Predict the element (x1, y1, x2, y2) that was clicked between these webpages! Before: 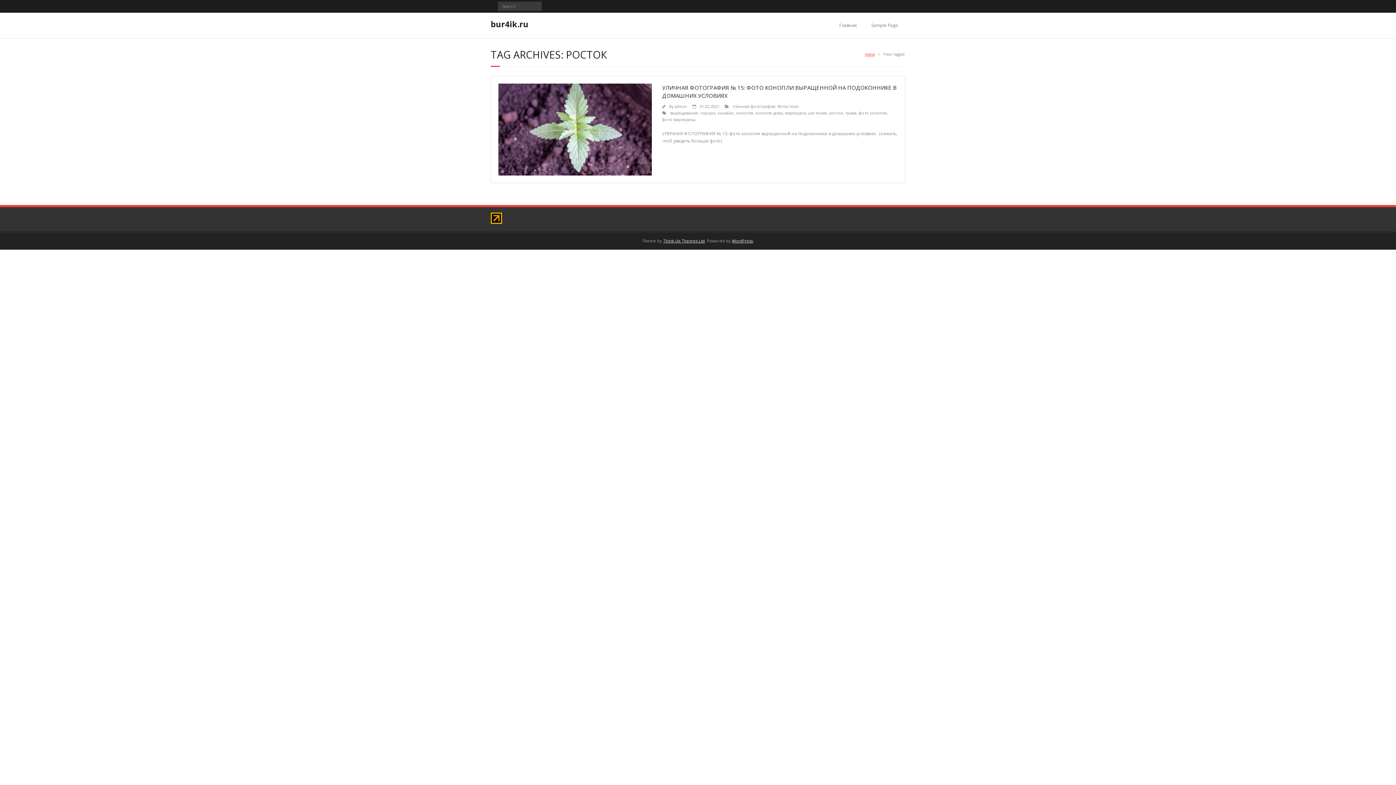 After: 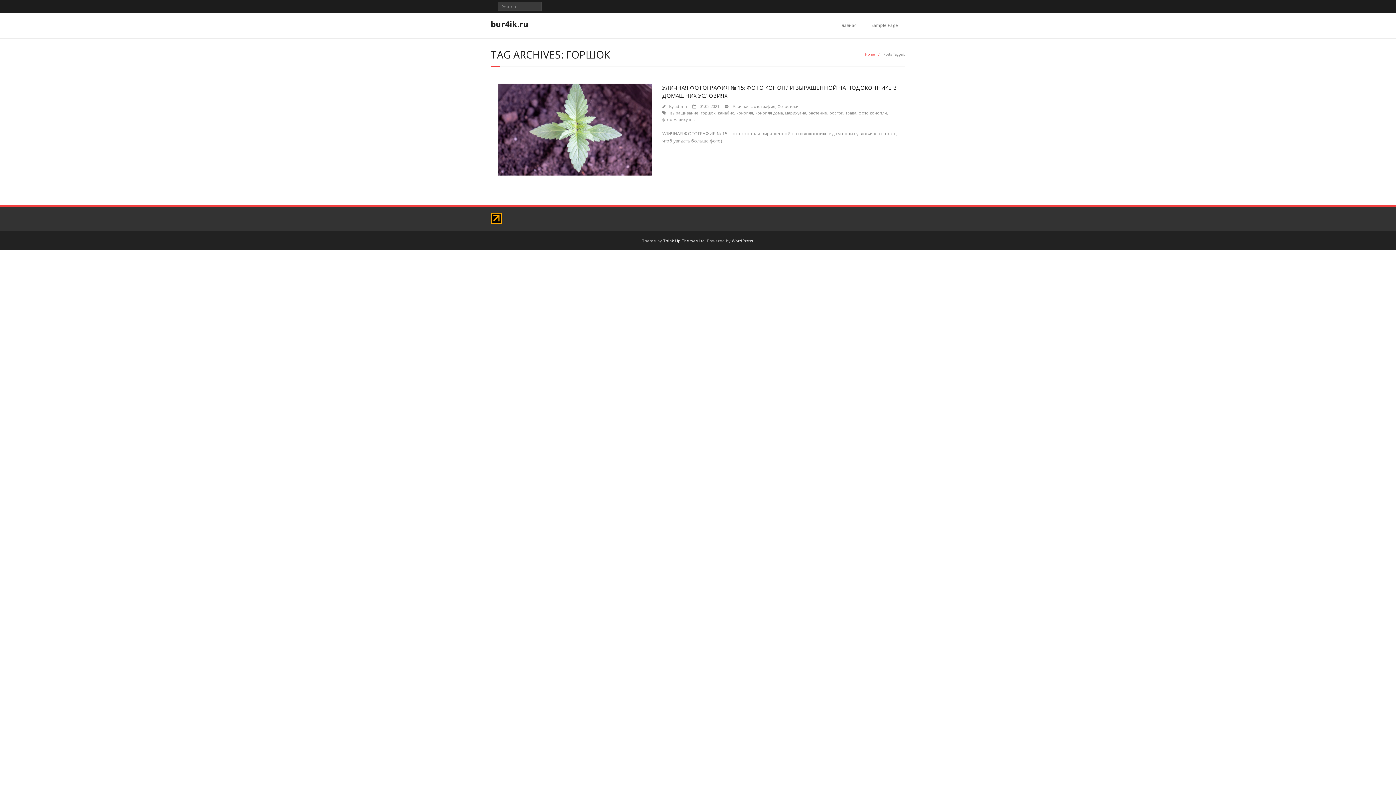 Action: bbox: (700, 110, 715, 115) label: горшок